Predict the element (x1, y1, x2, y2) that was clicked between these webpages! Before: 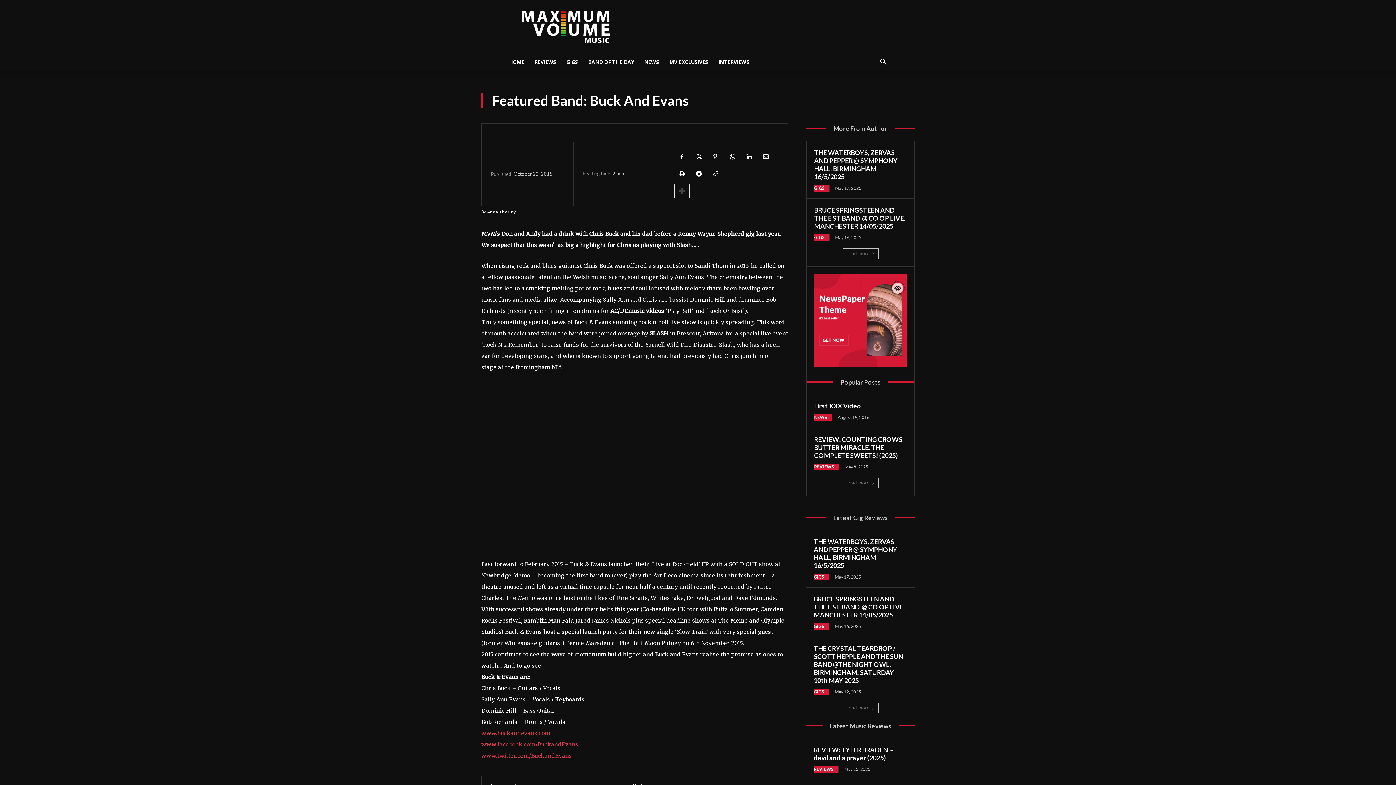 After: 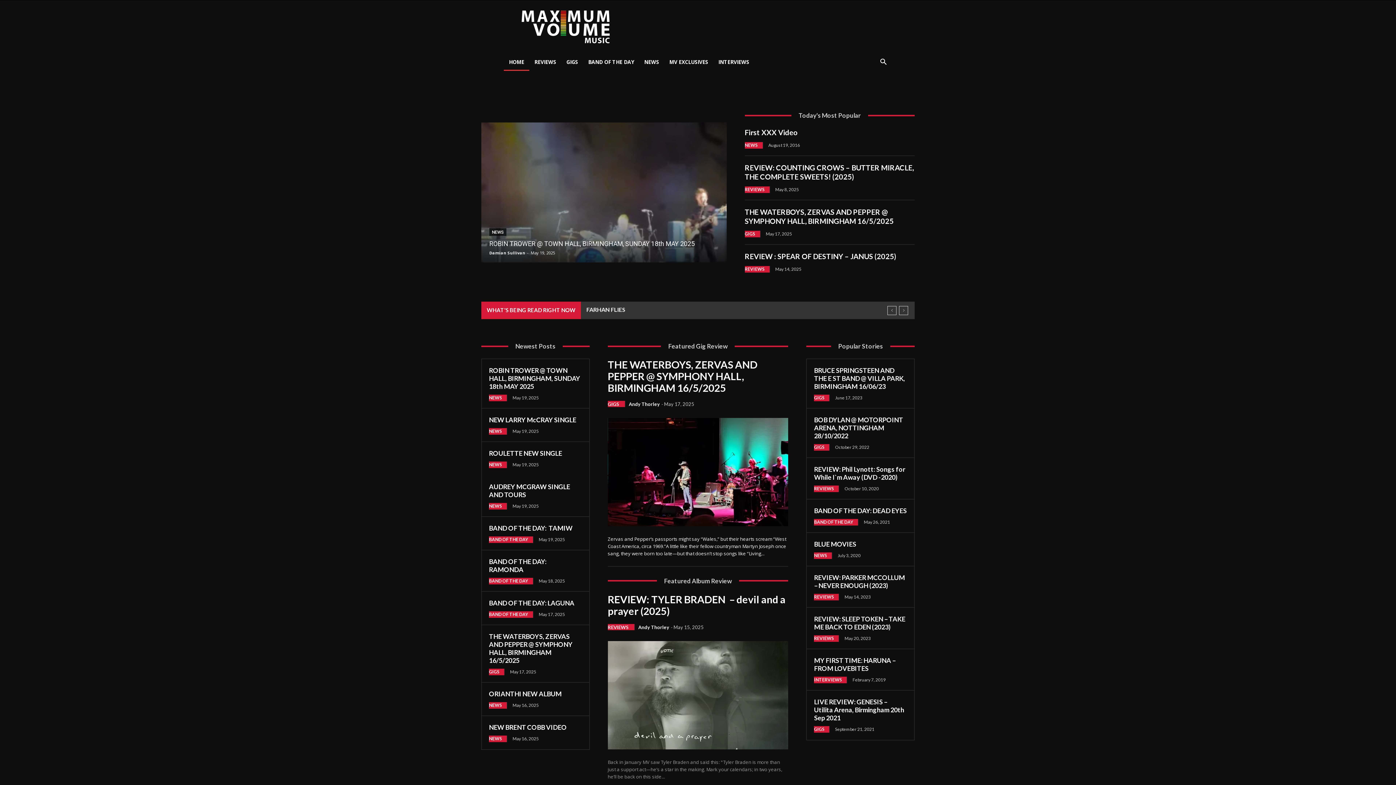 Action: bbox: (504, 53, 529, 70) label: HOME